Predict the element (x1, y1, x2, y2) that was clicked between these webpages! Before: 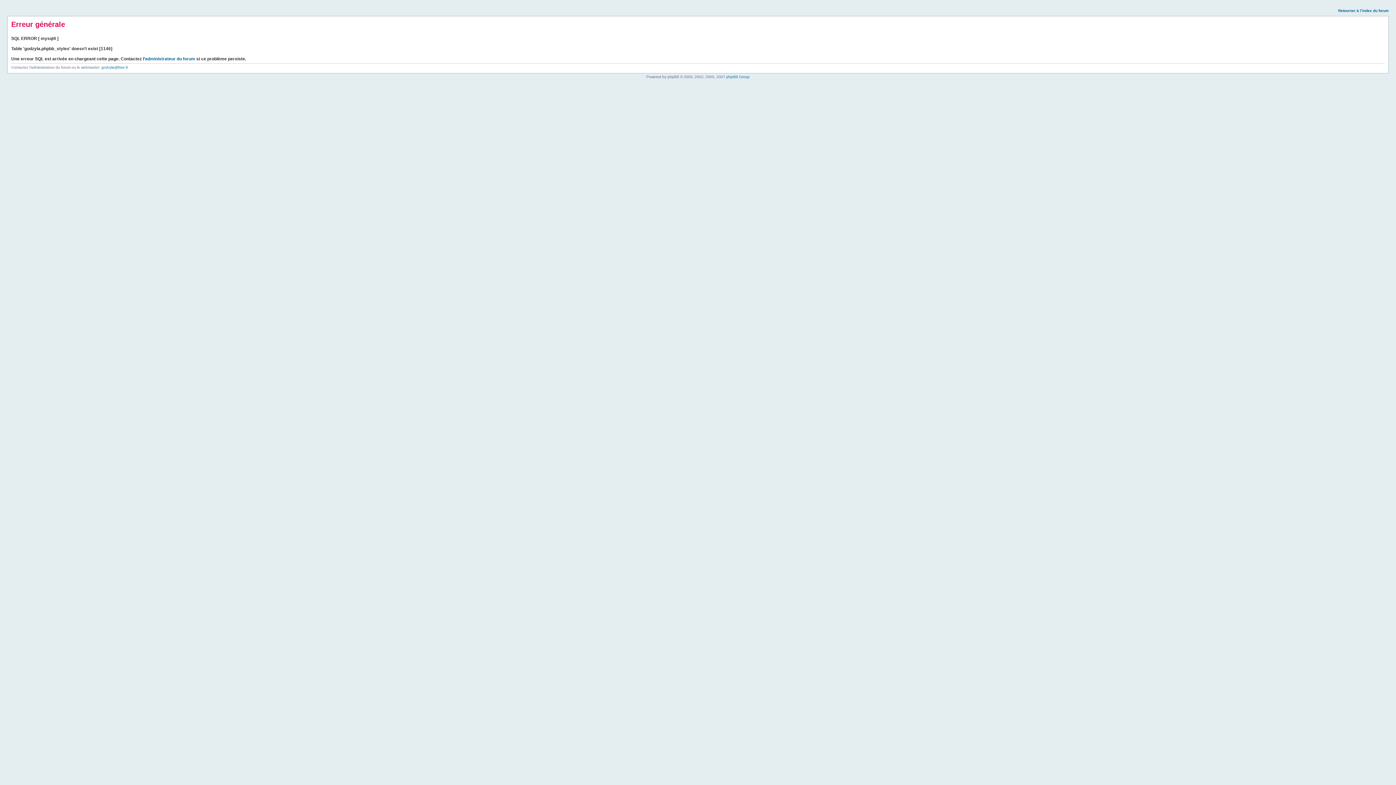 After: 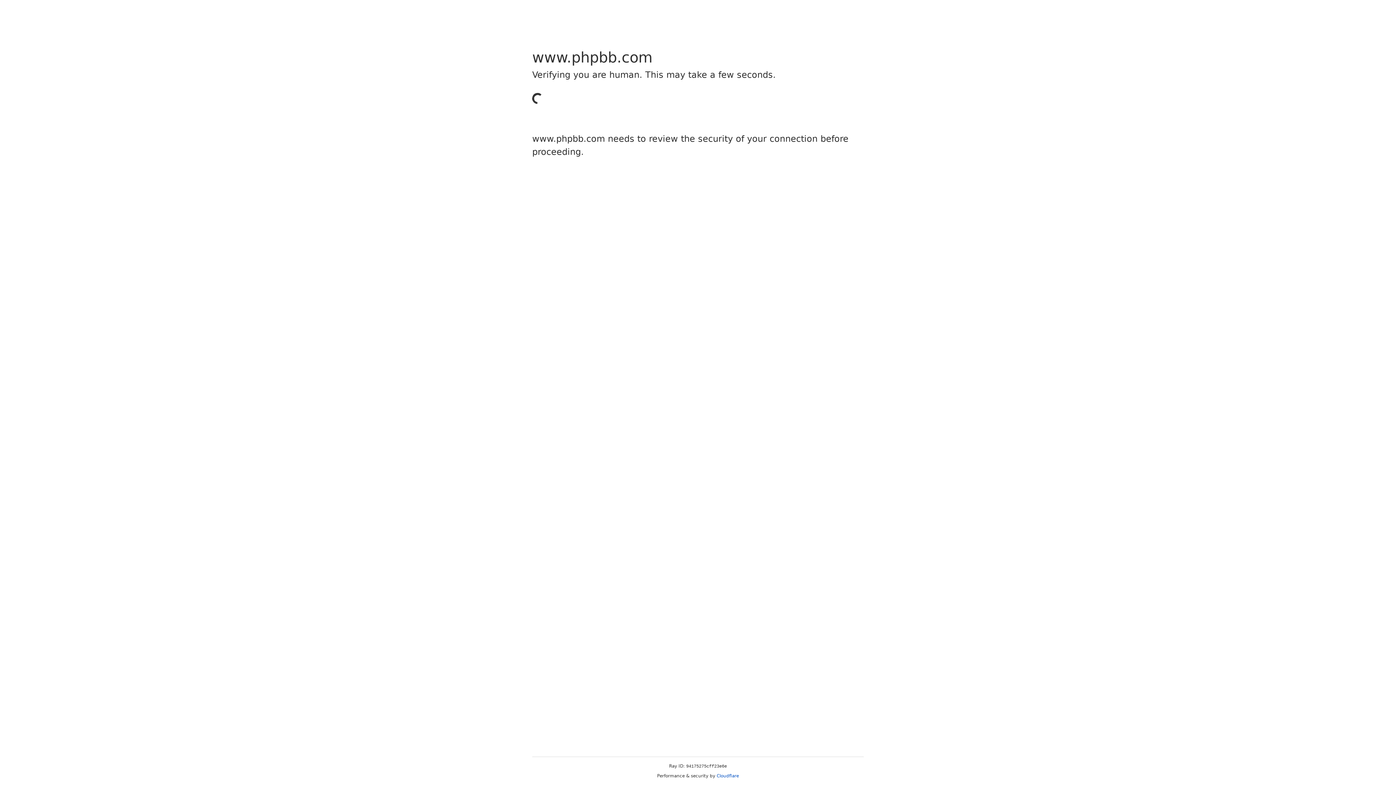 Action: bbox: (726, 74, 749, 78) label: phpBB Group